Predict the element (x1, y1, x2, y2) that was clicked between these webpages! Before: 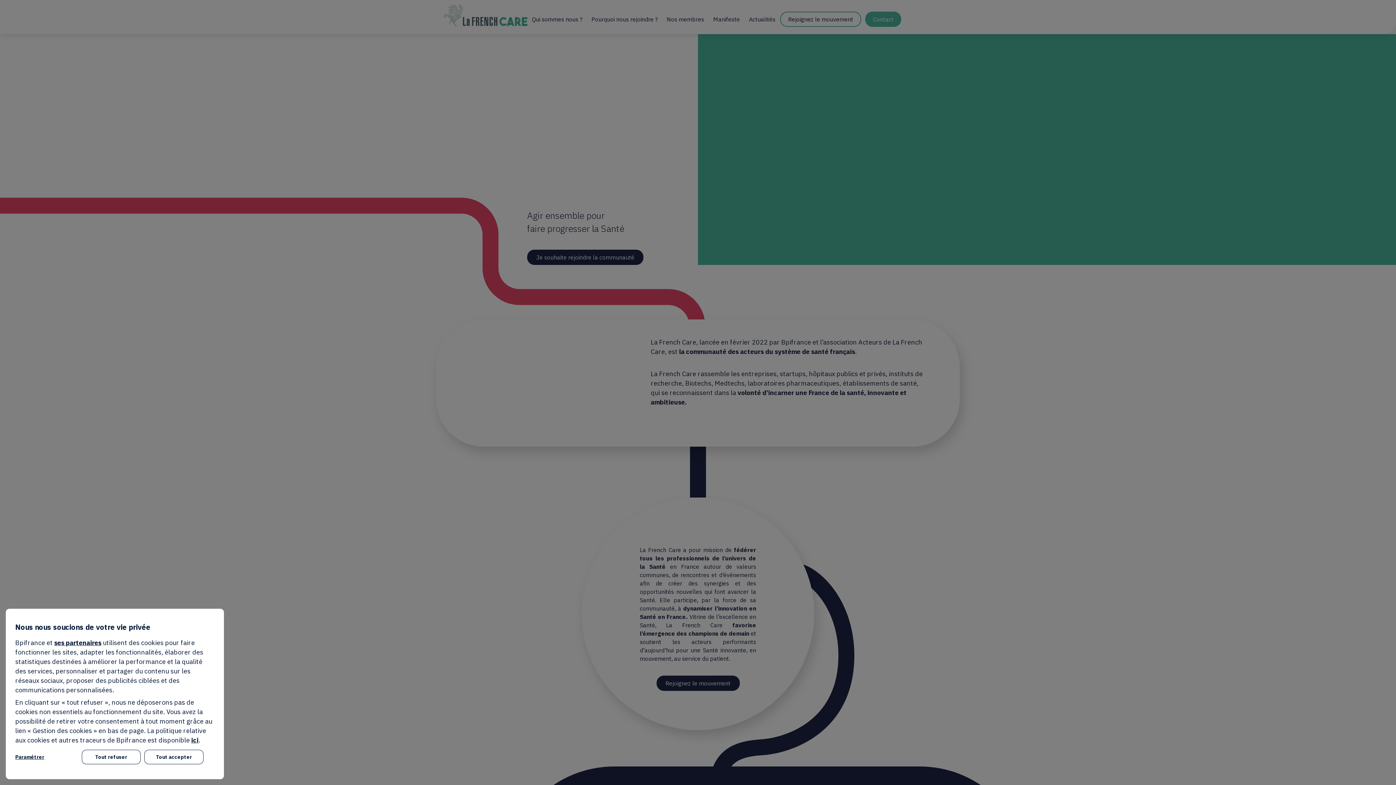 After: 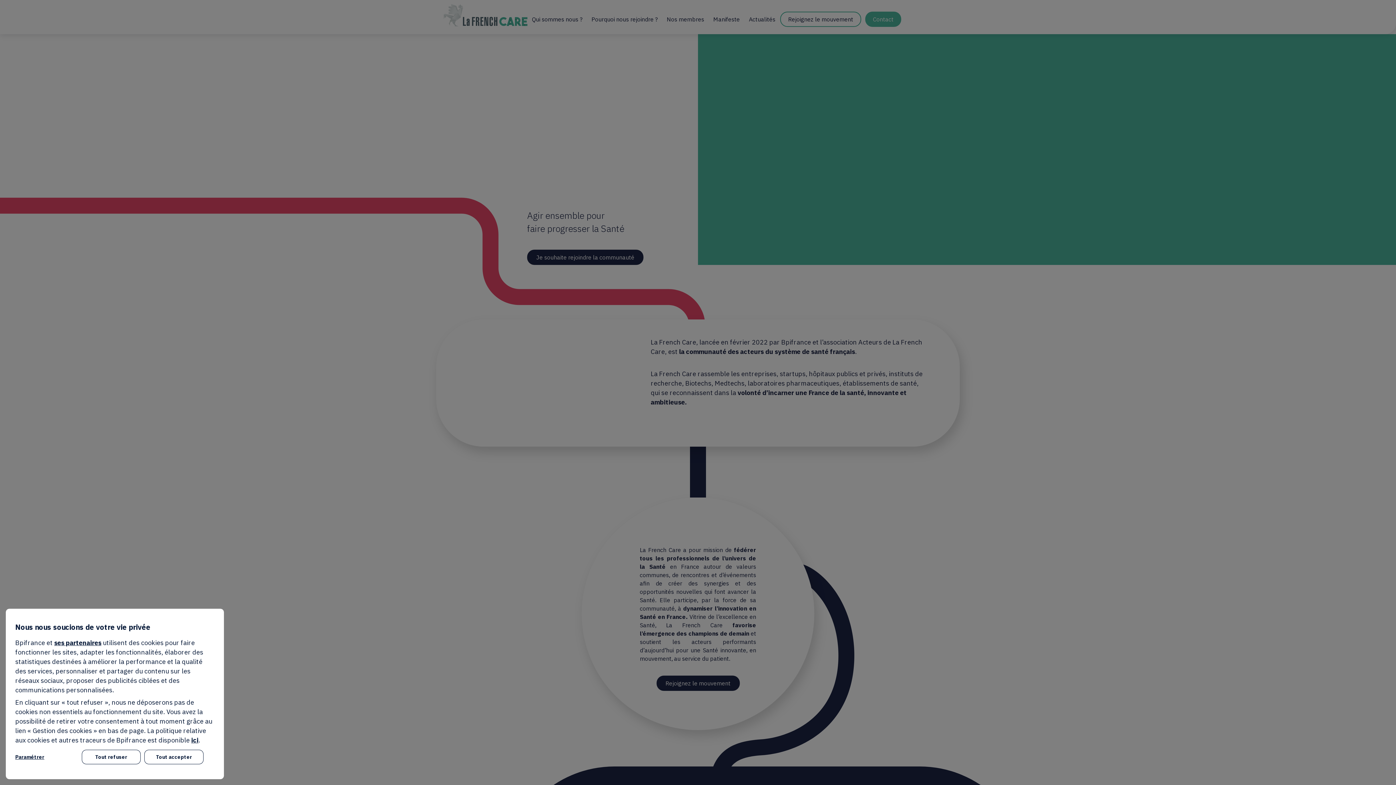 Action: label: ici bbox: (191, 736, 198, 744)